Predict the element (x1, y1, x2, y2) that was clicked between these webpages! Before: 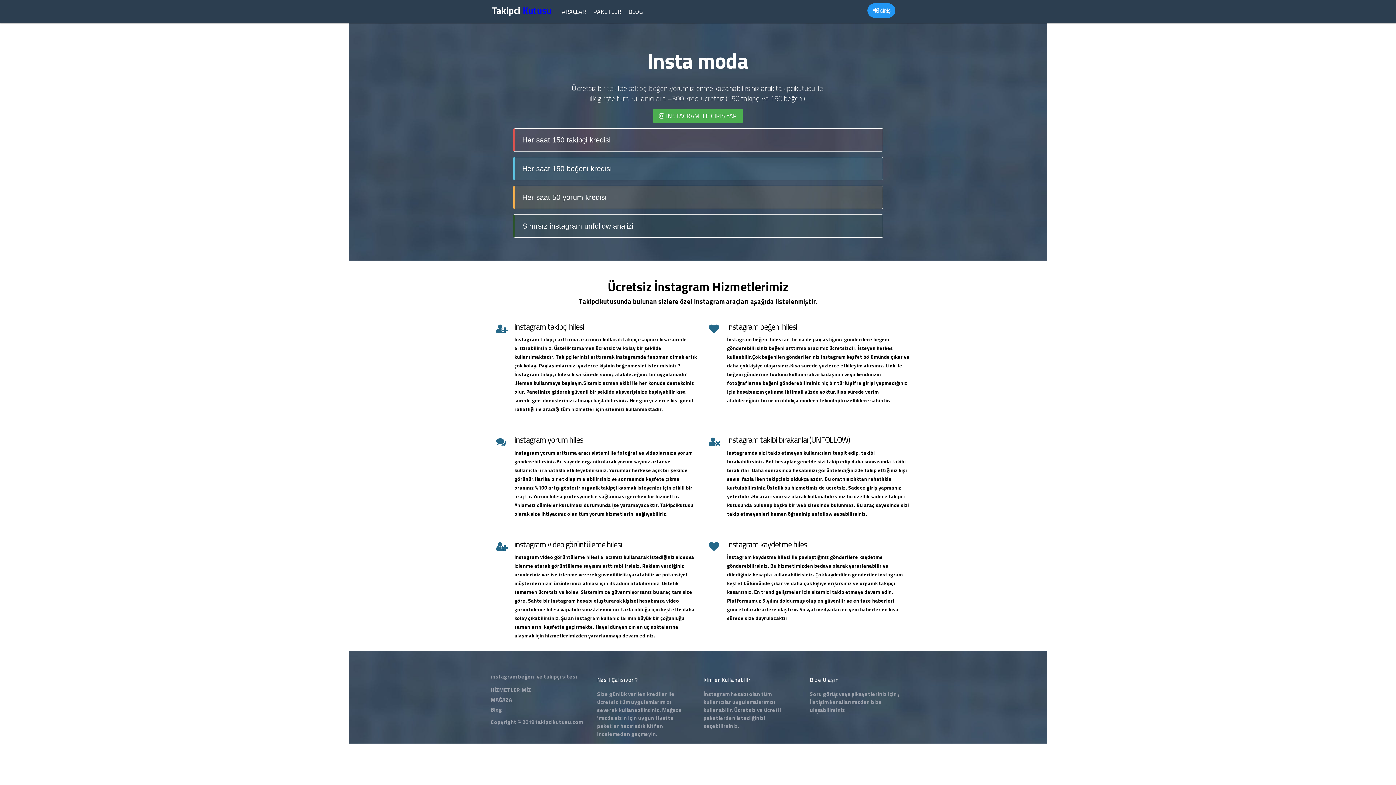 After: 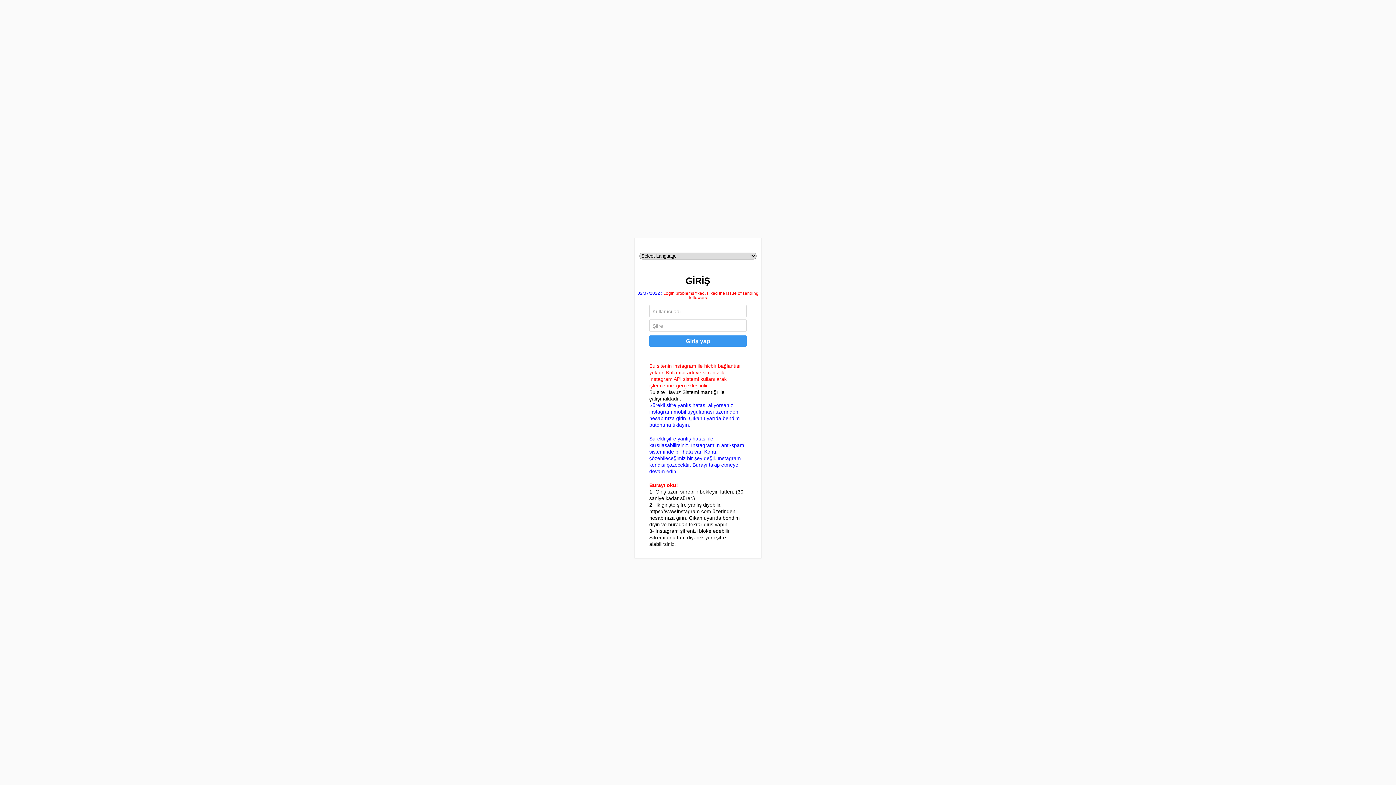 Action: bbox: (653, 109, 743, 122) label:  INSTAGRAM İLE GİRİŞ YAP